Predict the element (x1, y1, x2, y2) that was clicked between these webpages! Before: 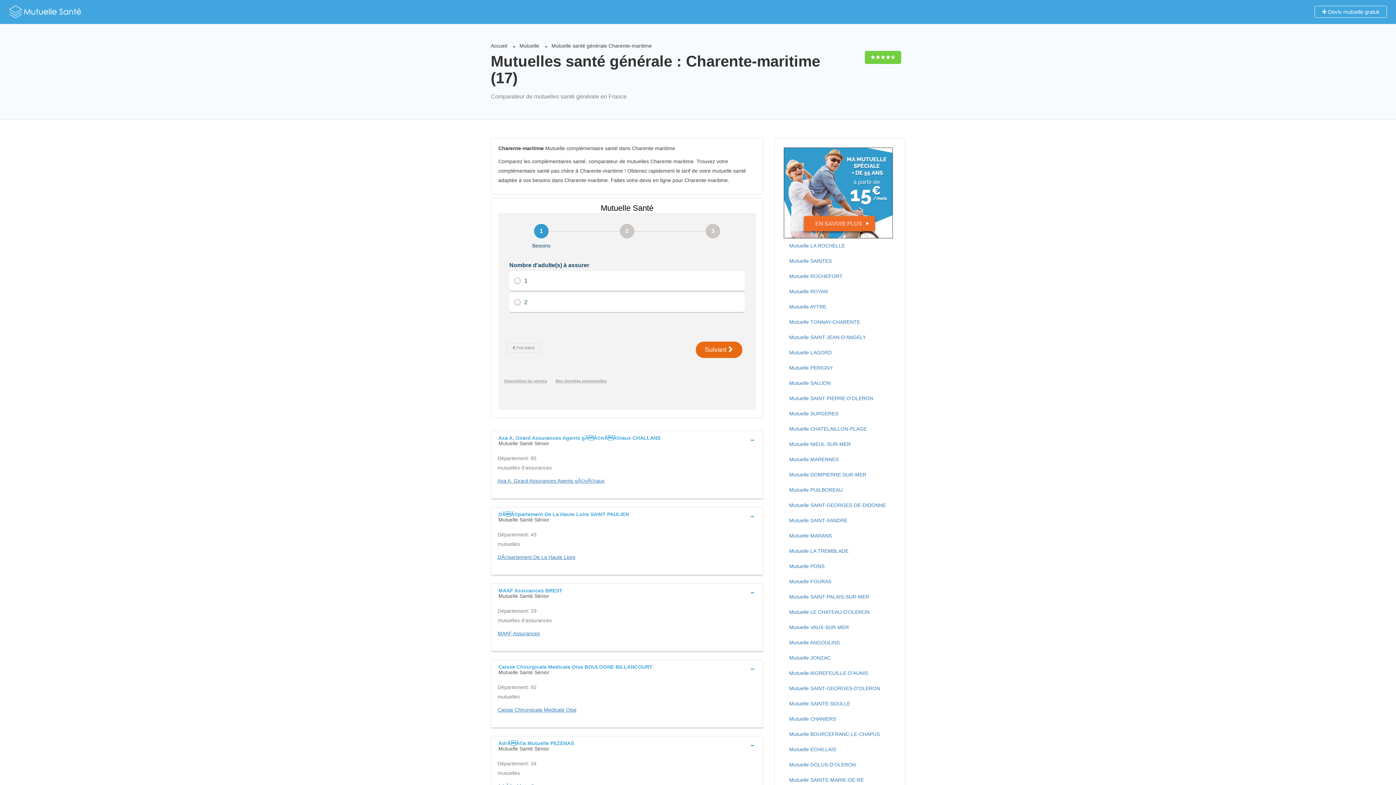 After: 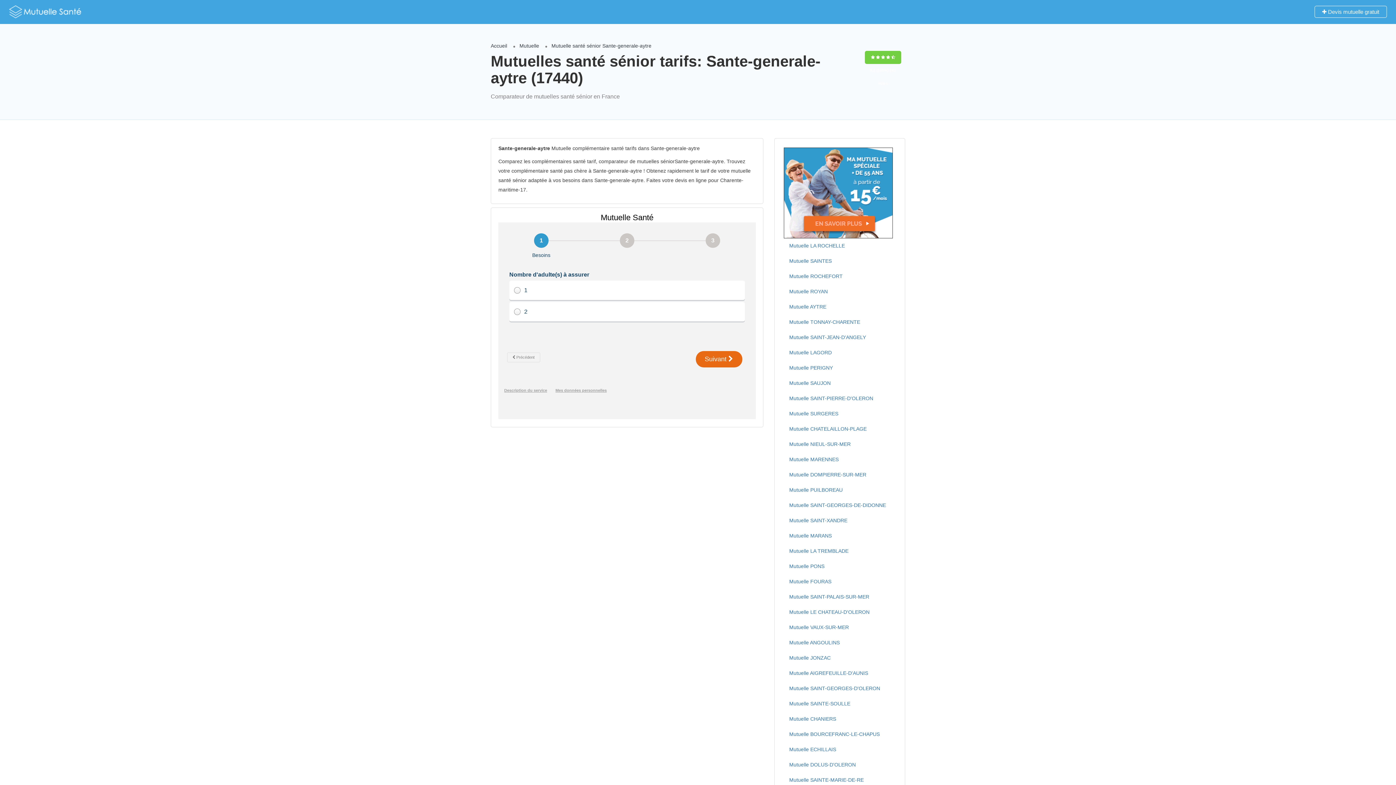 Action: label: Mutuelle AYTRE bbox: (784, 299, 896, 314)